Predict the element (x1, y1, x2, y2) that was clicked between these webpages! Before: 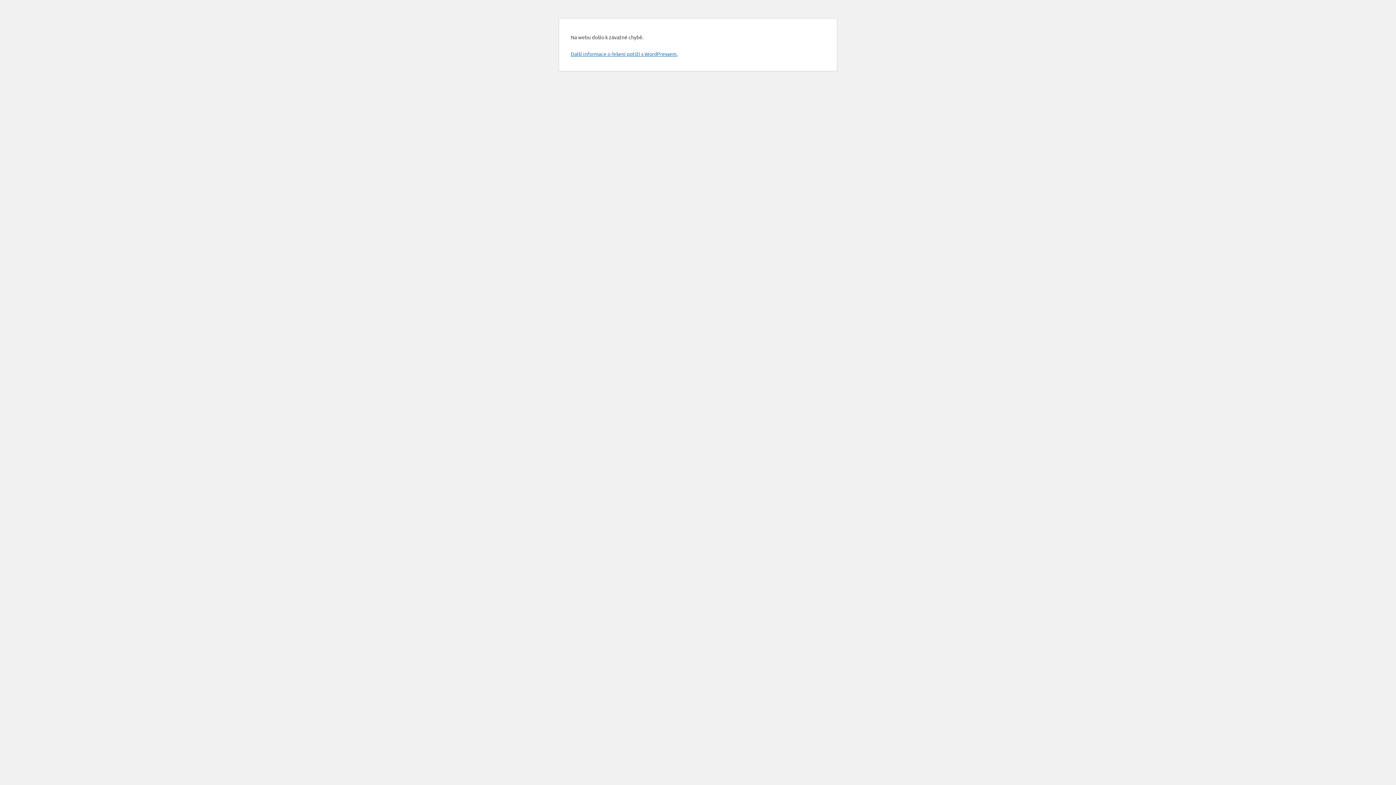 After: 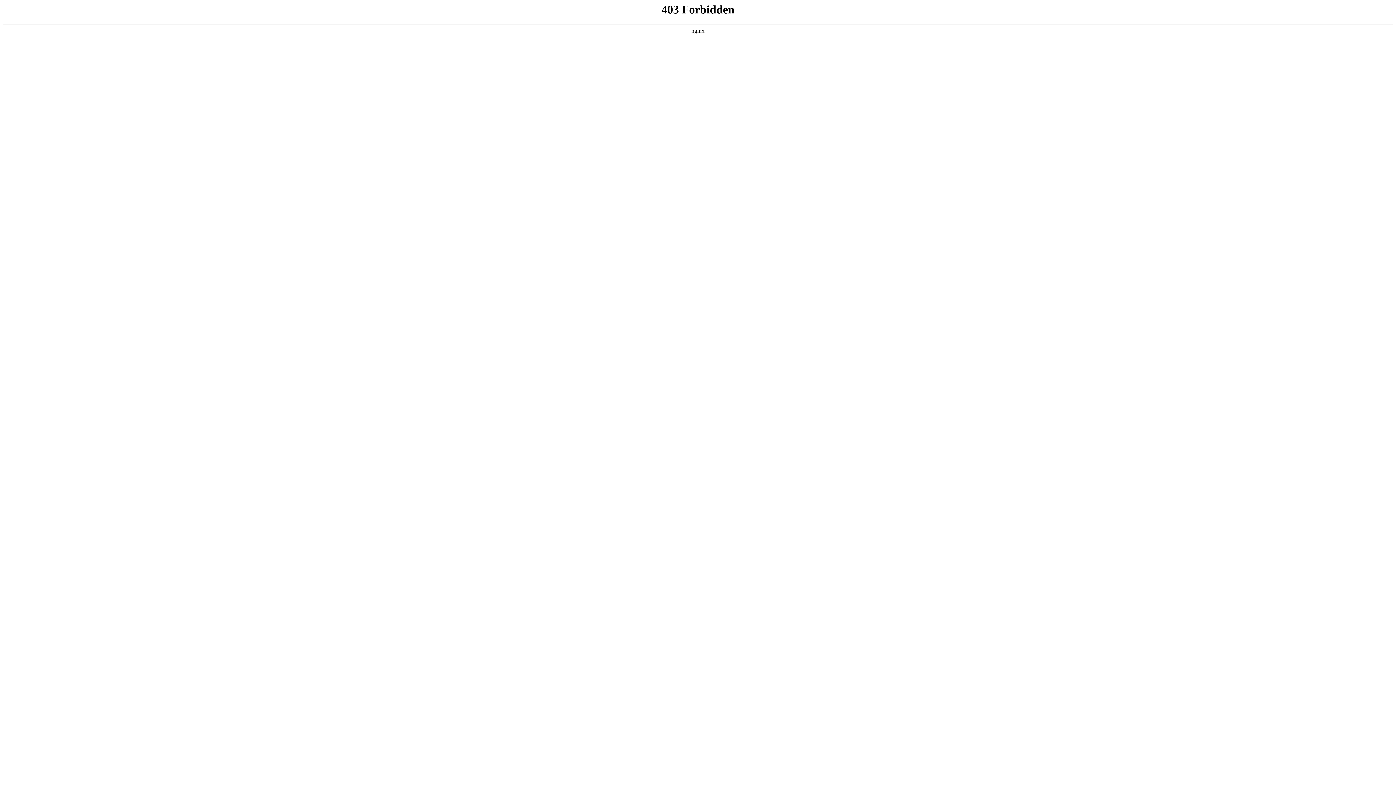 Action: bbox: (570, 50, 677, 57) label: Další informace o řešení potíží s WordPressem.